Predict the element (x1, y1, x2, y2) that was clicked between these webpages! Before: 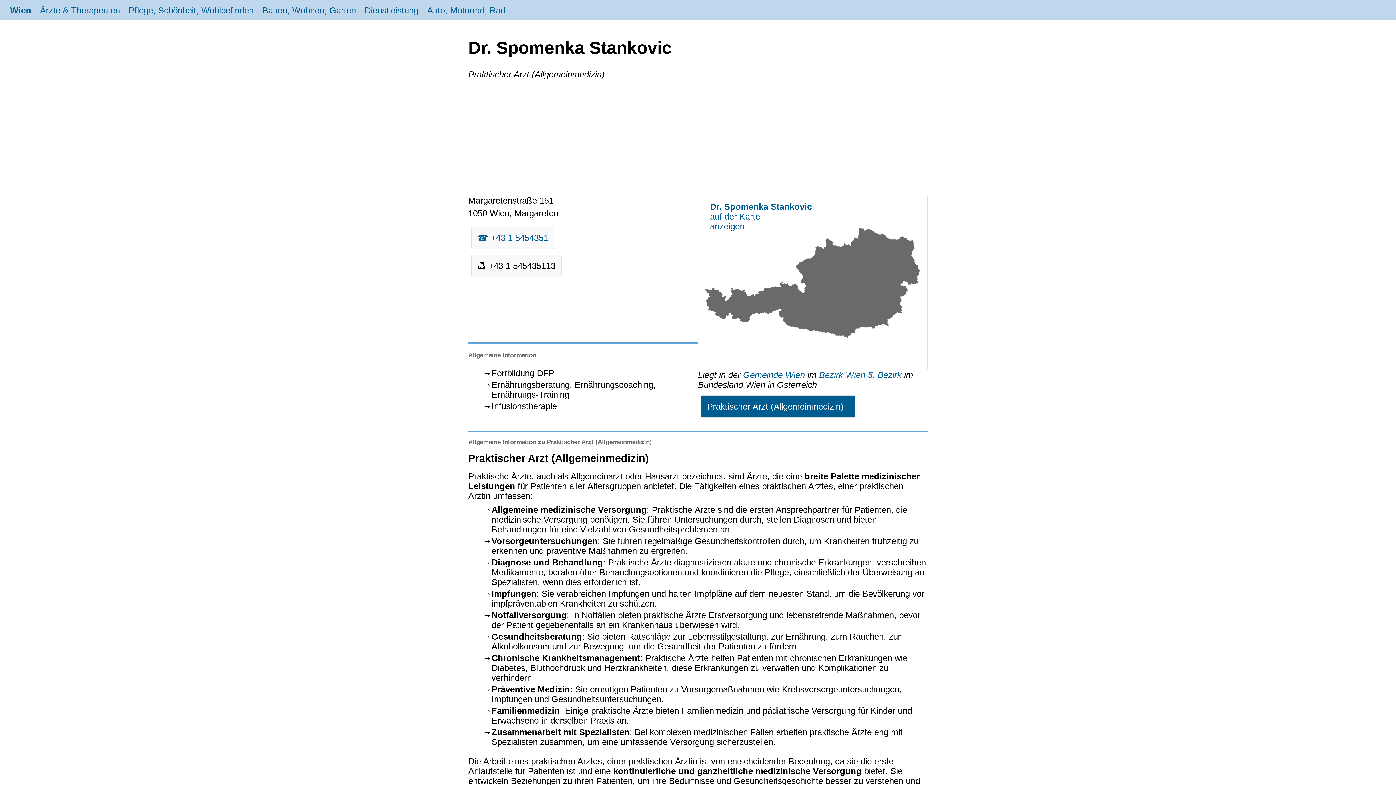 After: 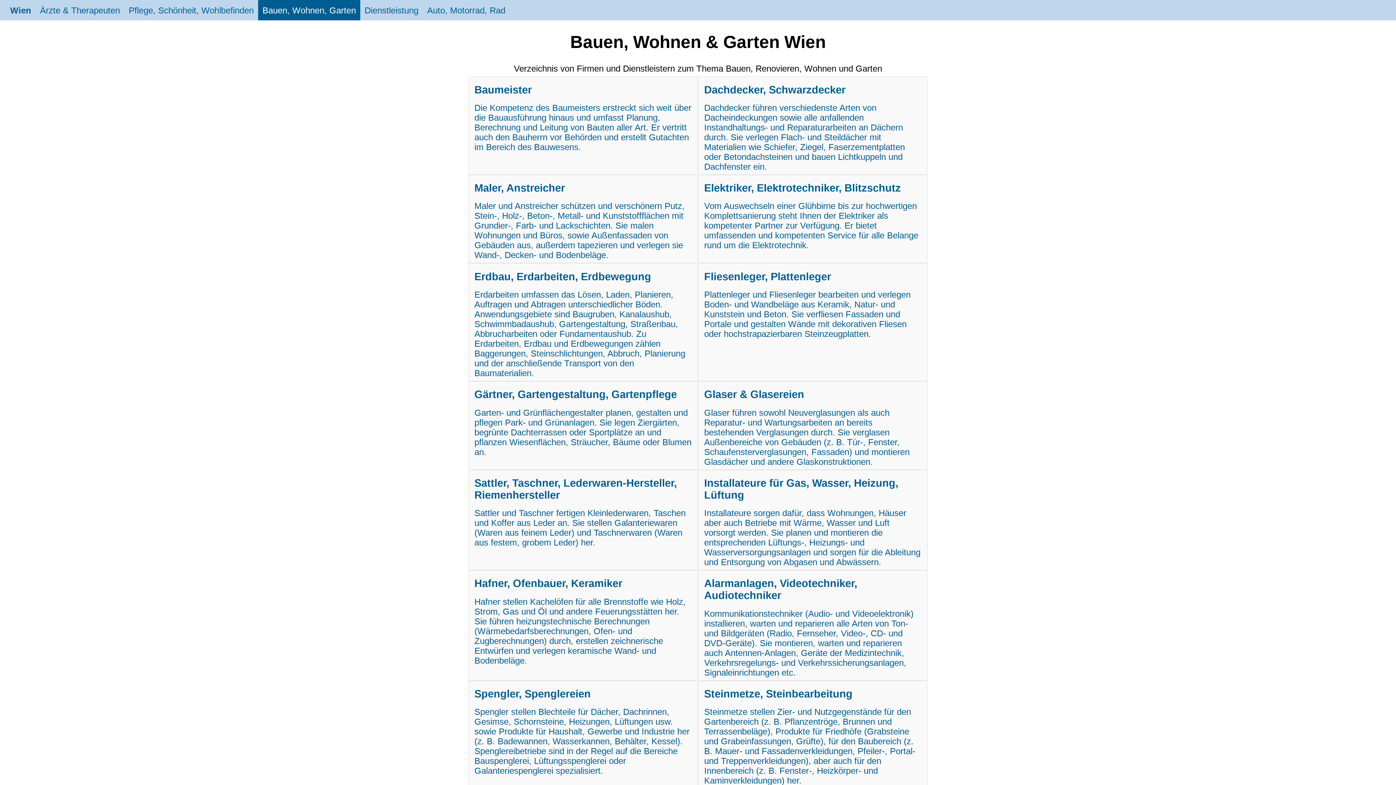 Action: bbox: (258, 0, 360, 20) label: Bauen, Wohnen, Garten